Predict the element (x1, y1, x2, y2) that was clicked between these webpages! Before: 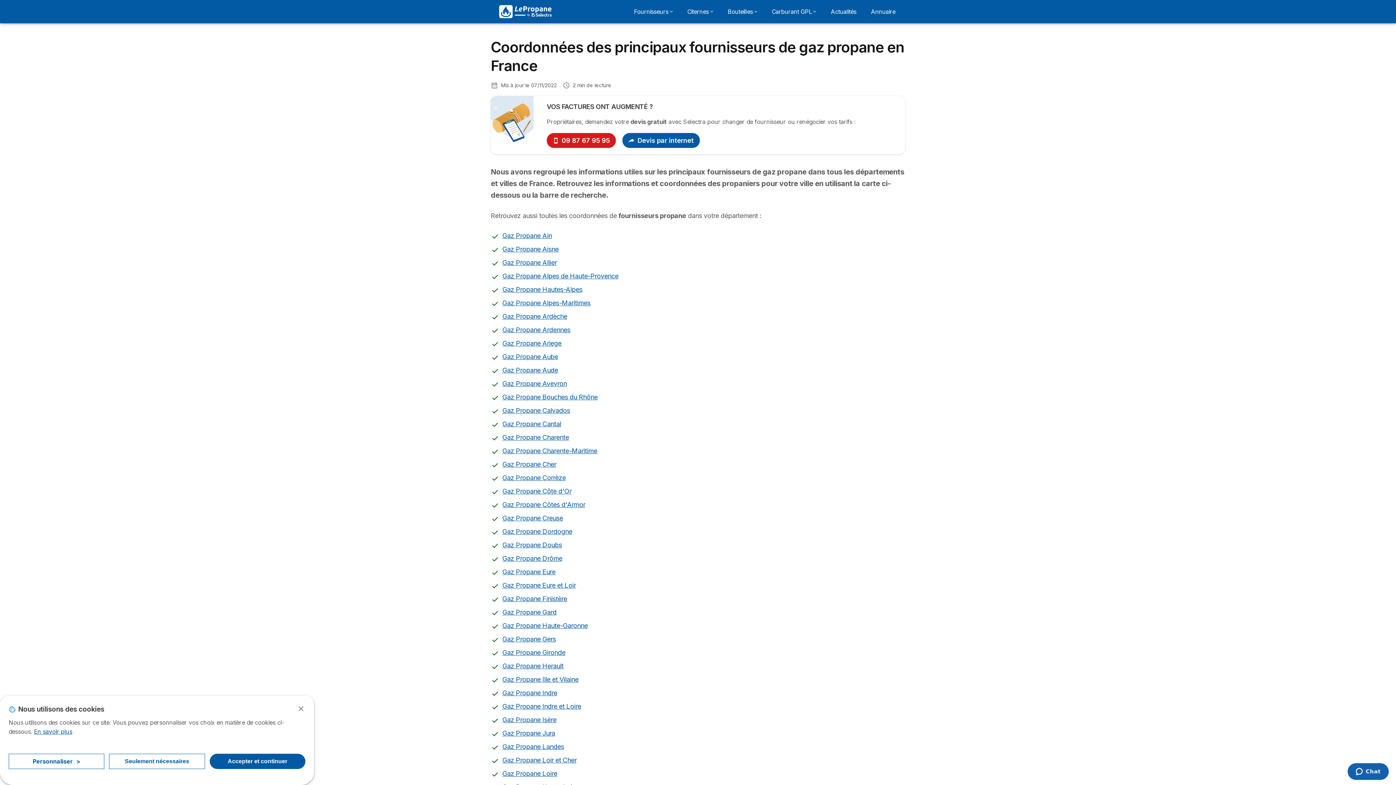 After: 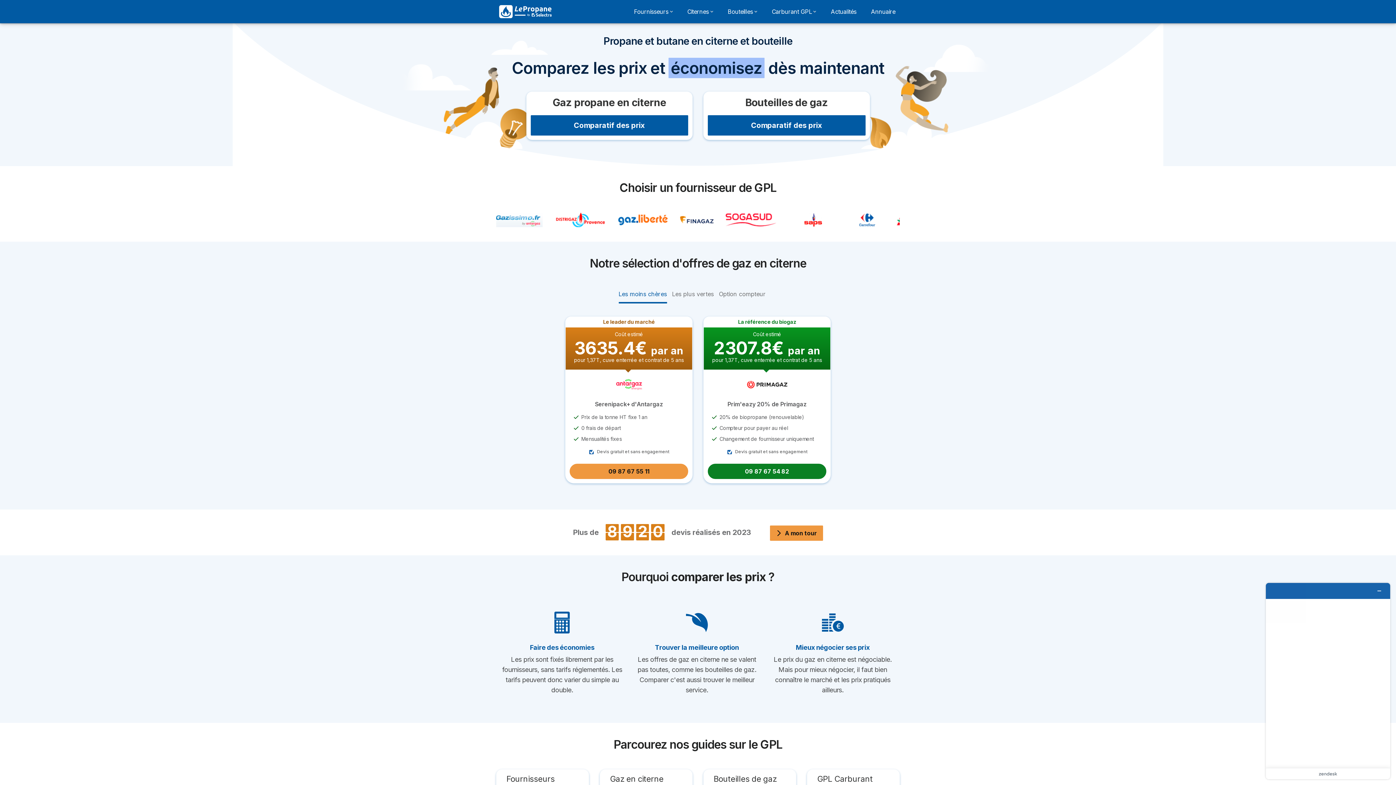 Action: label: Logo Selectra bbox: (496, 5, 554, 18)